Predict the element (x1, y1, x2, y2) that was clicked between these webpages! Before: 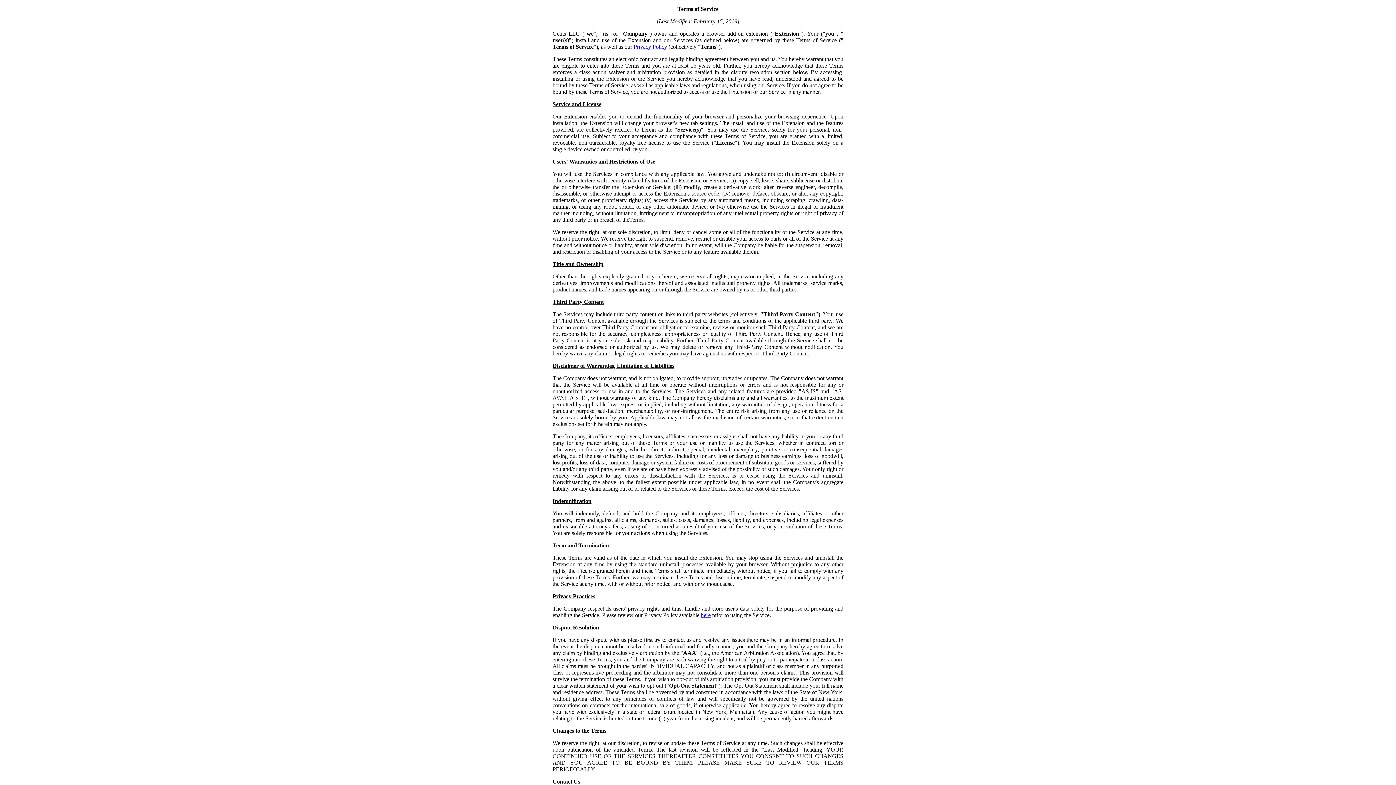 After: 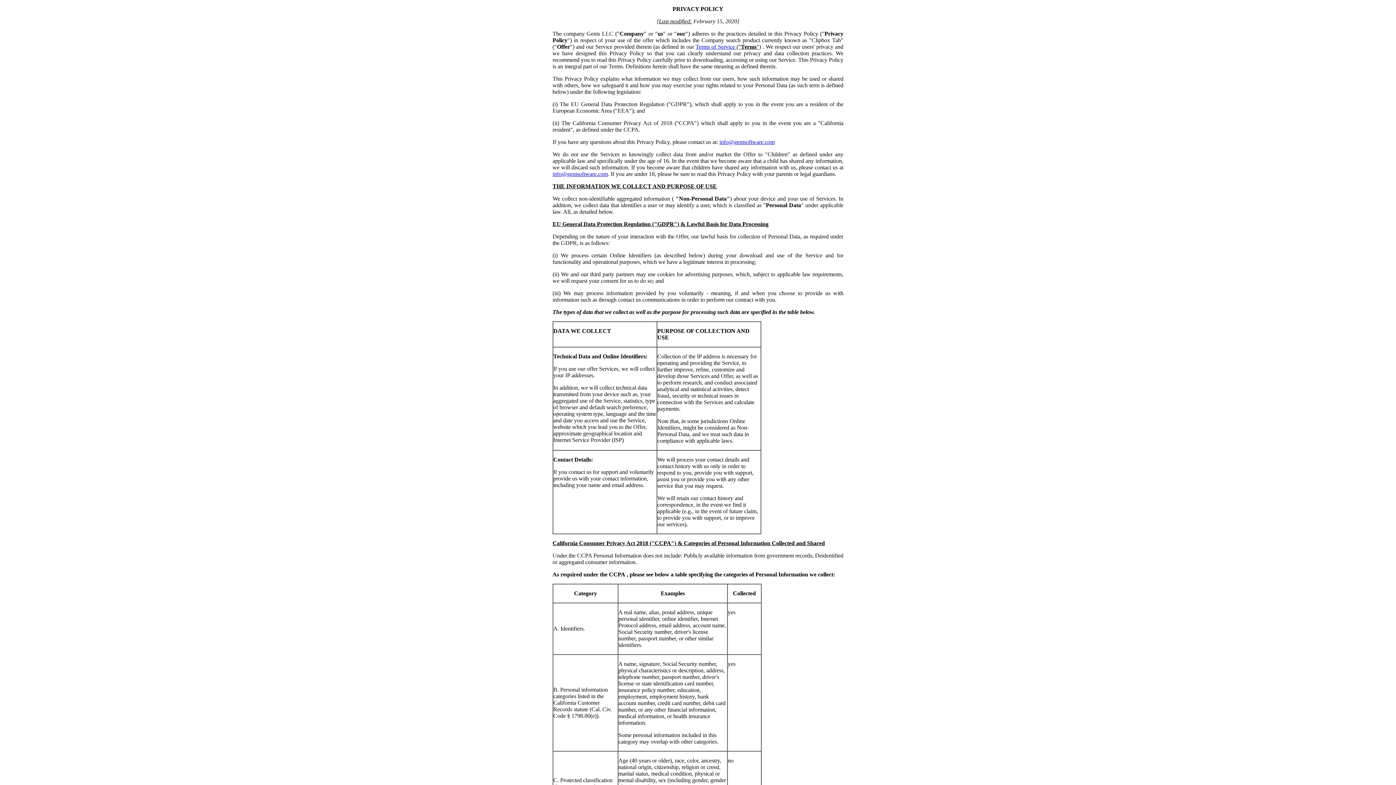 Action: bbox: (633, 43, 667, 49) label: Privacy Policy